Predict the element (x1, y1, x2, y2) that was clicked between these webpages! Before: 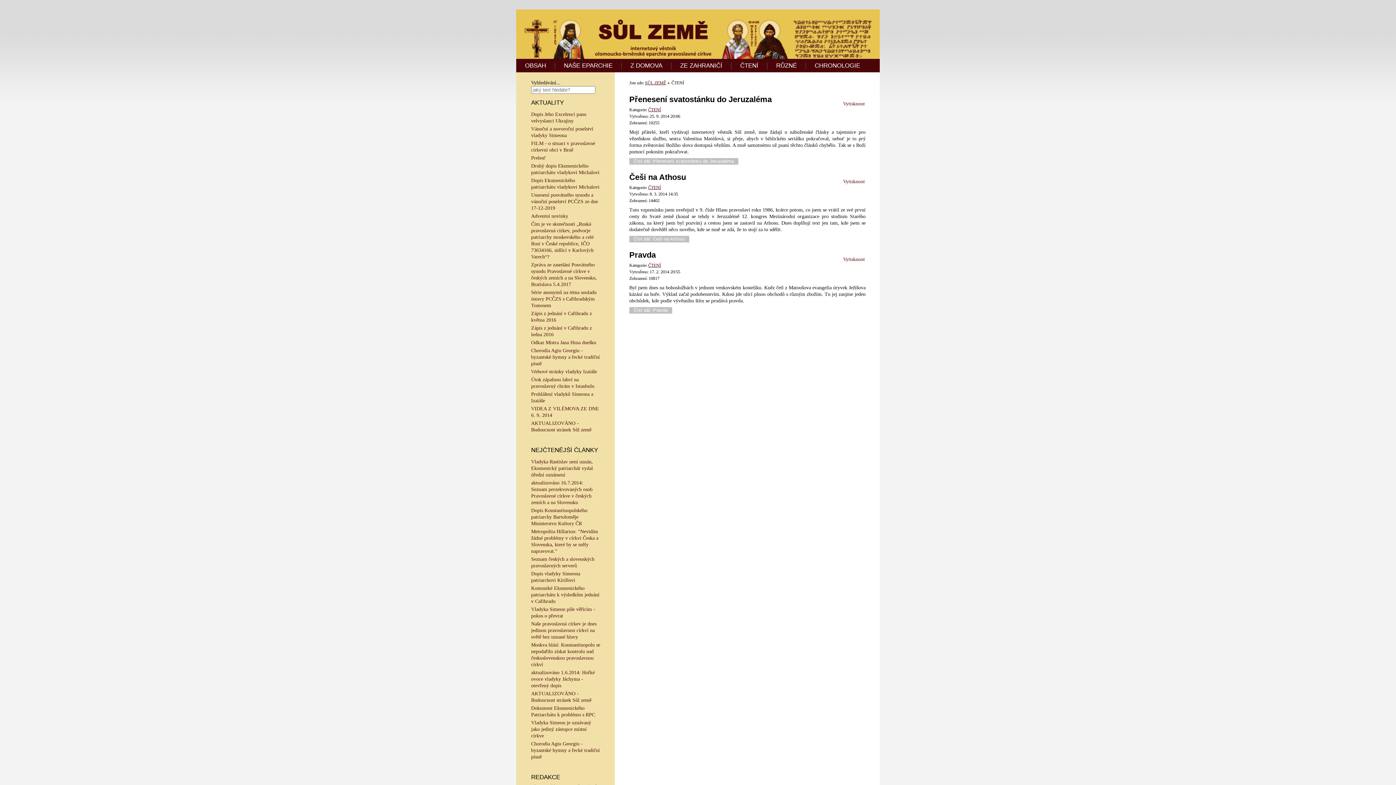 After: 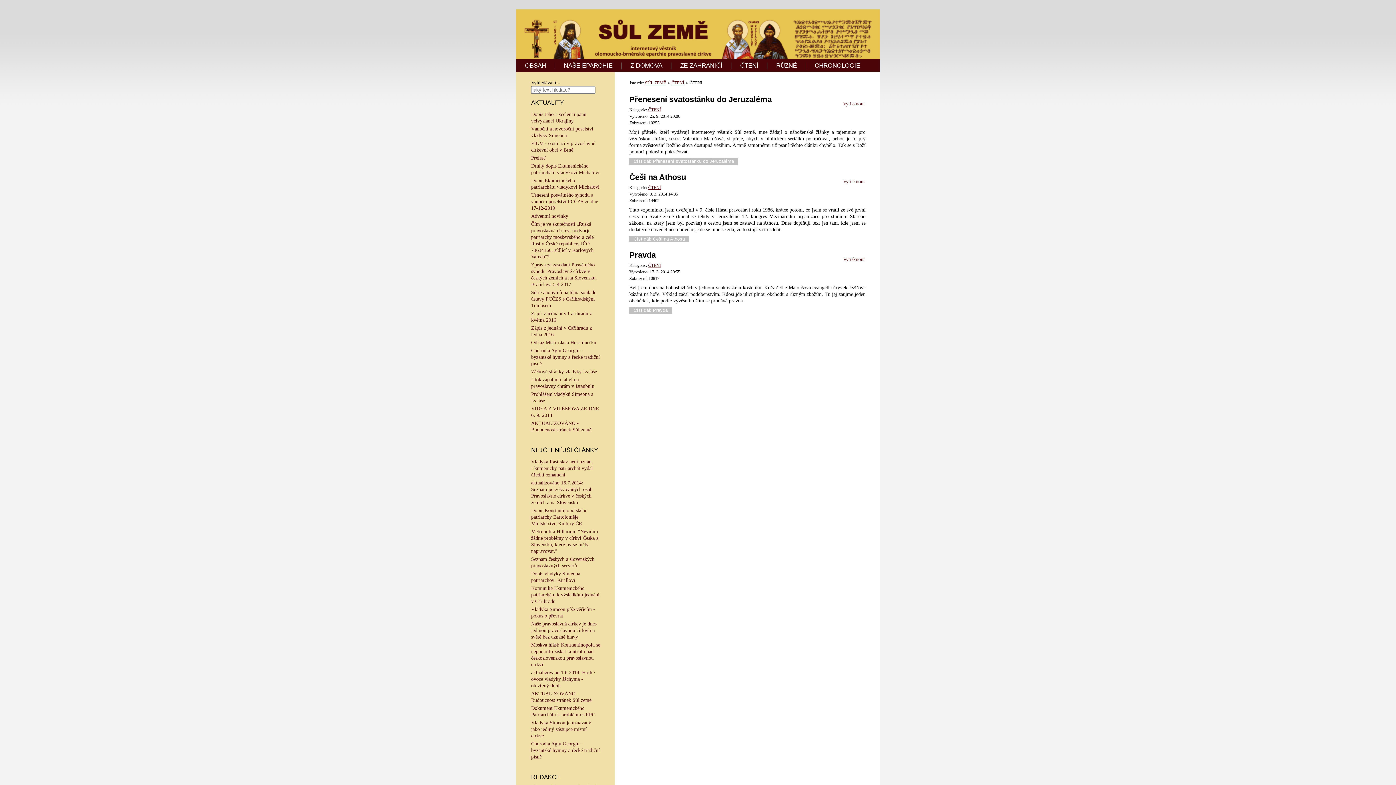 Action: bbox: (648, 107, 661, 112) label: ČTENÍ